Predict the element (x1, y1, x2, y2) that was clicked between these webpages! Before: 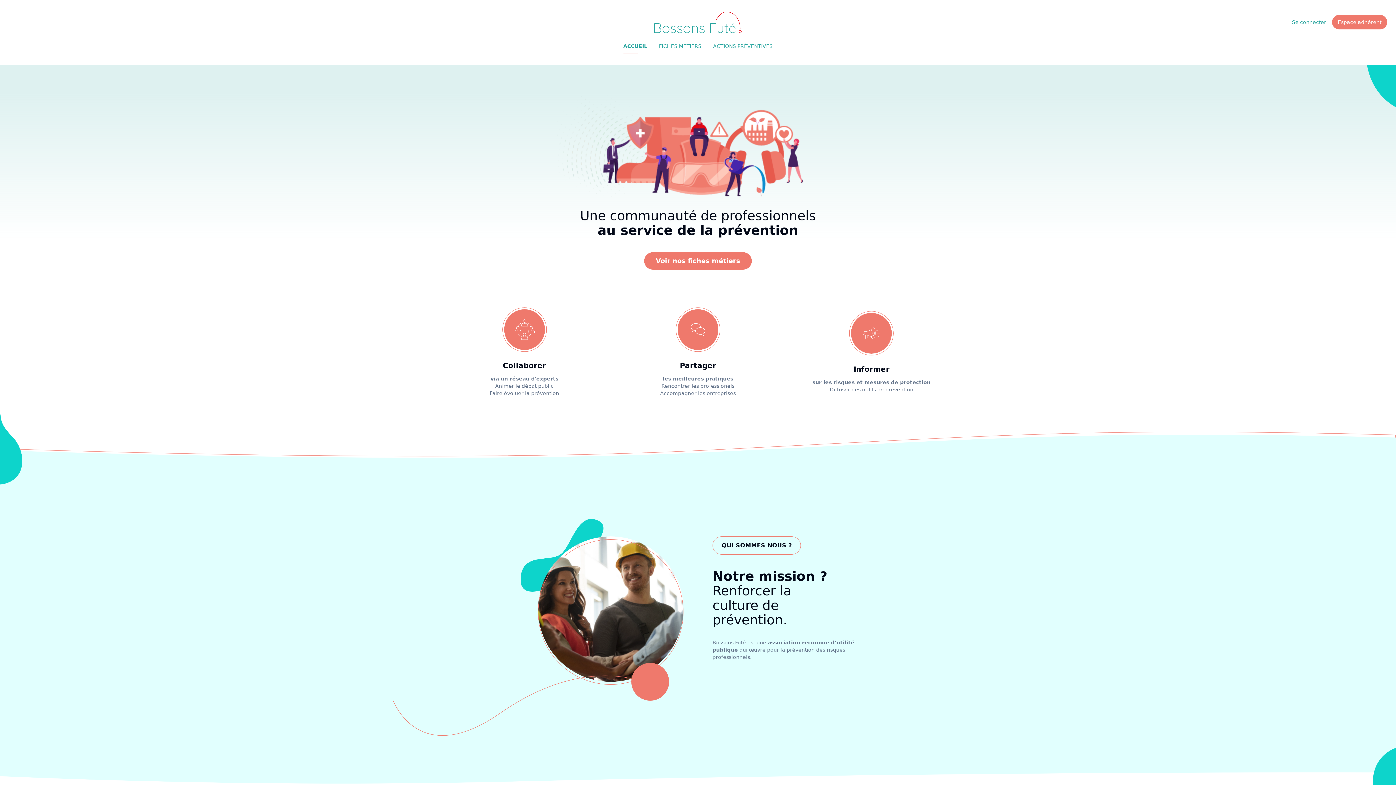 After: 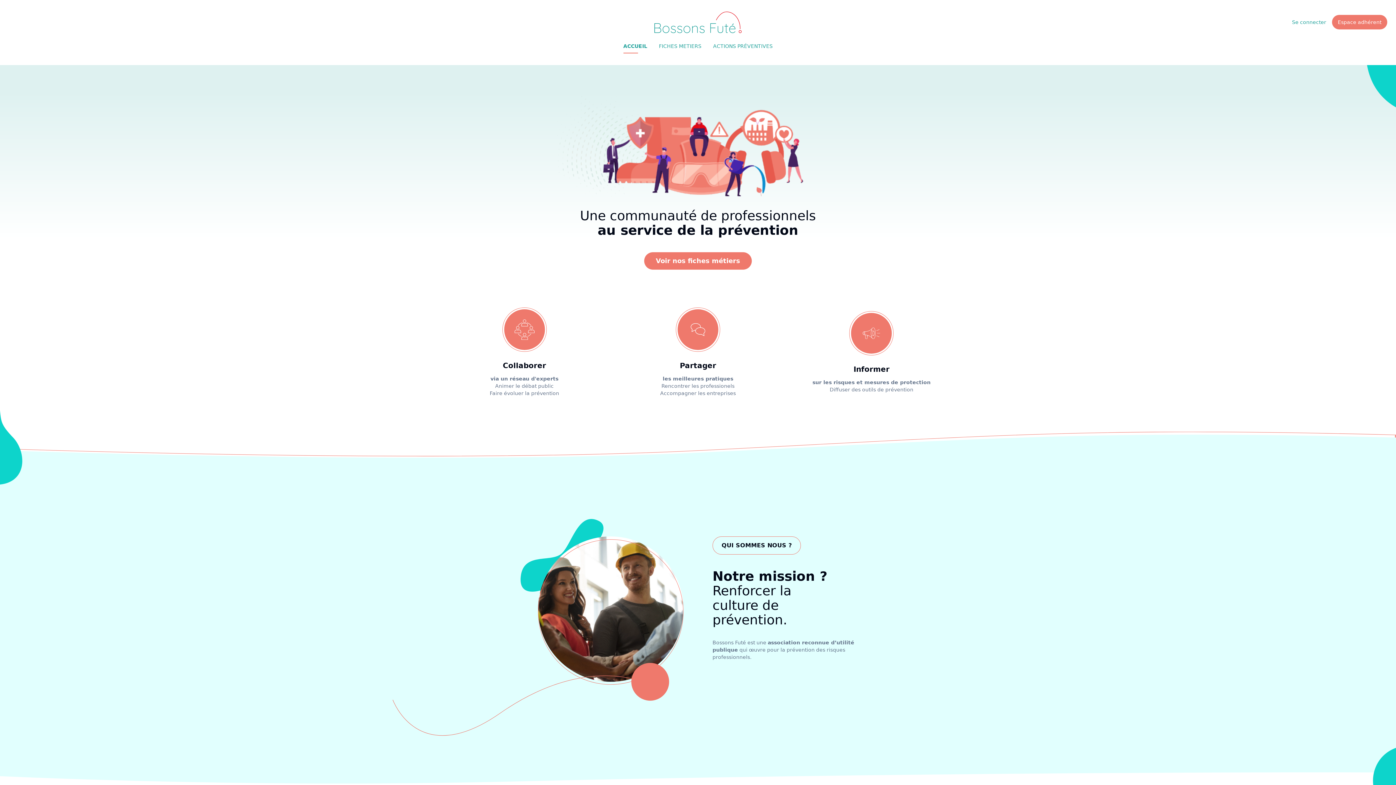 Action: label: ACCUEIL bbox: (617, 38, 653, 53)